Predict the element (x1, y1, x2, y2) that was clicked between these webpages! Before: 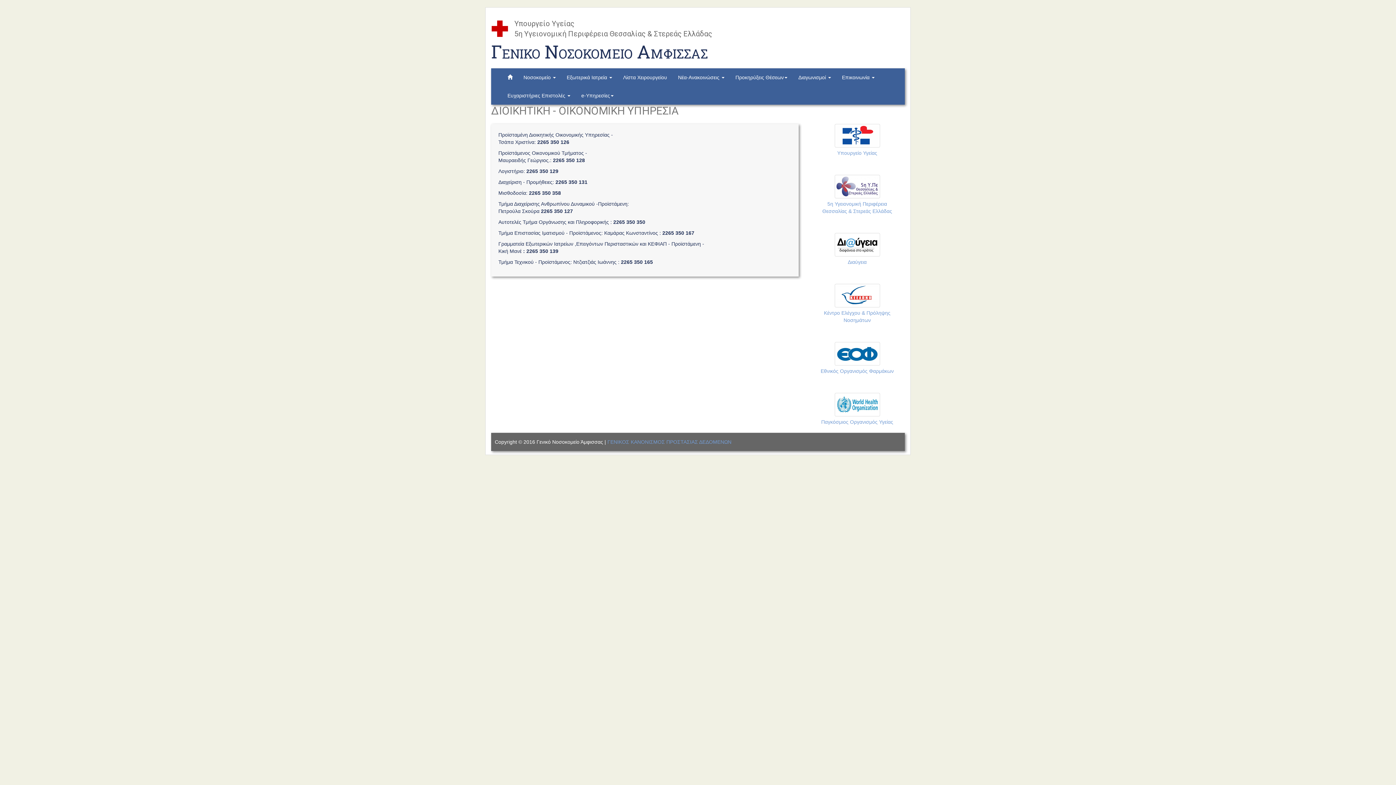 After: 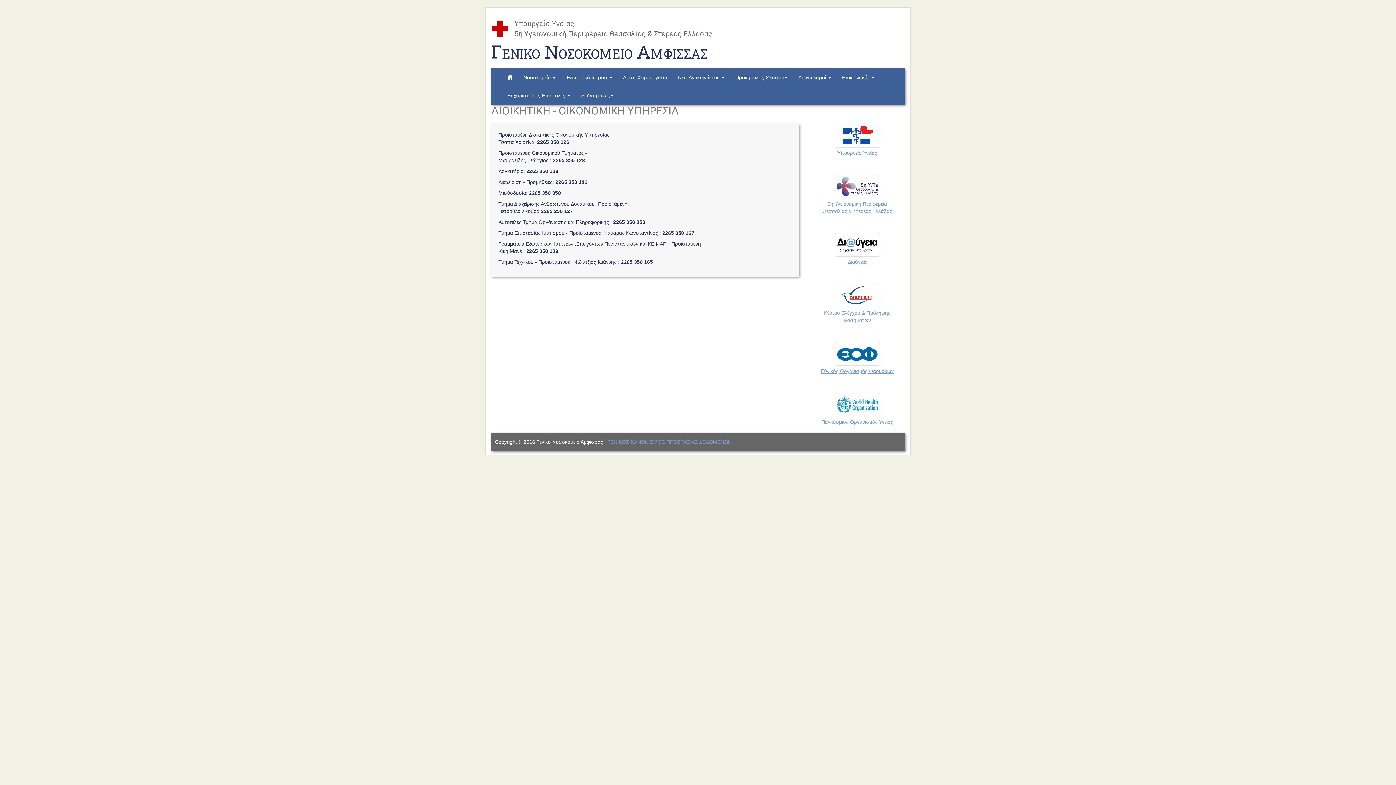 Action: bbox: (818, 346, 896, 374) label: Εθνικός Οργανισμός Φαρμάκων